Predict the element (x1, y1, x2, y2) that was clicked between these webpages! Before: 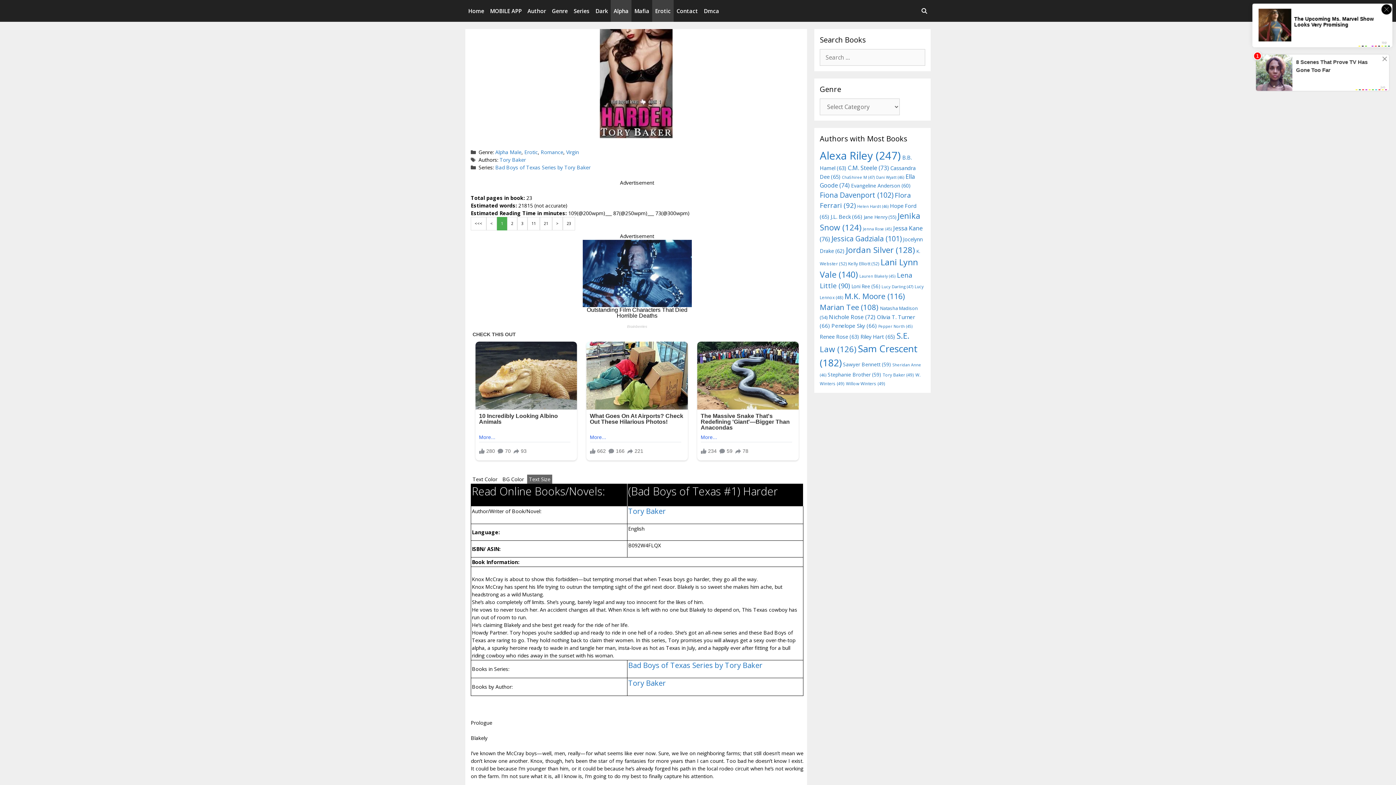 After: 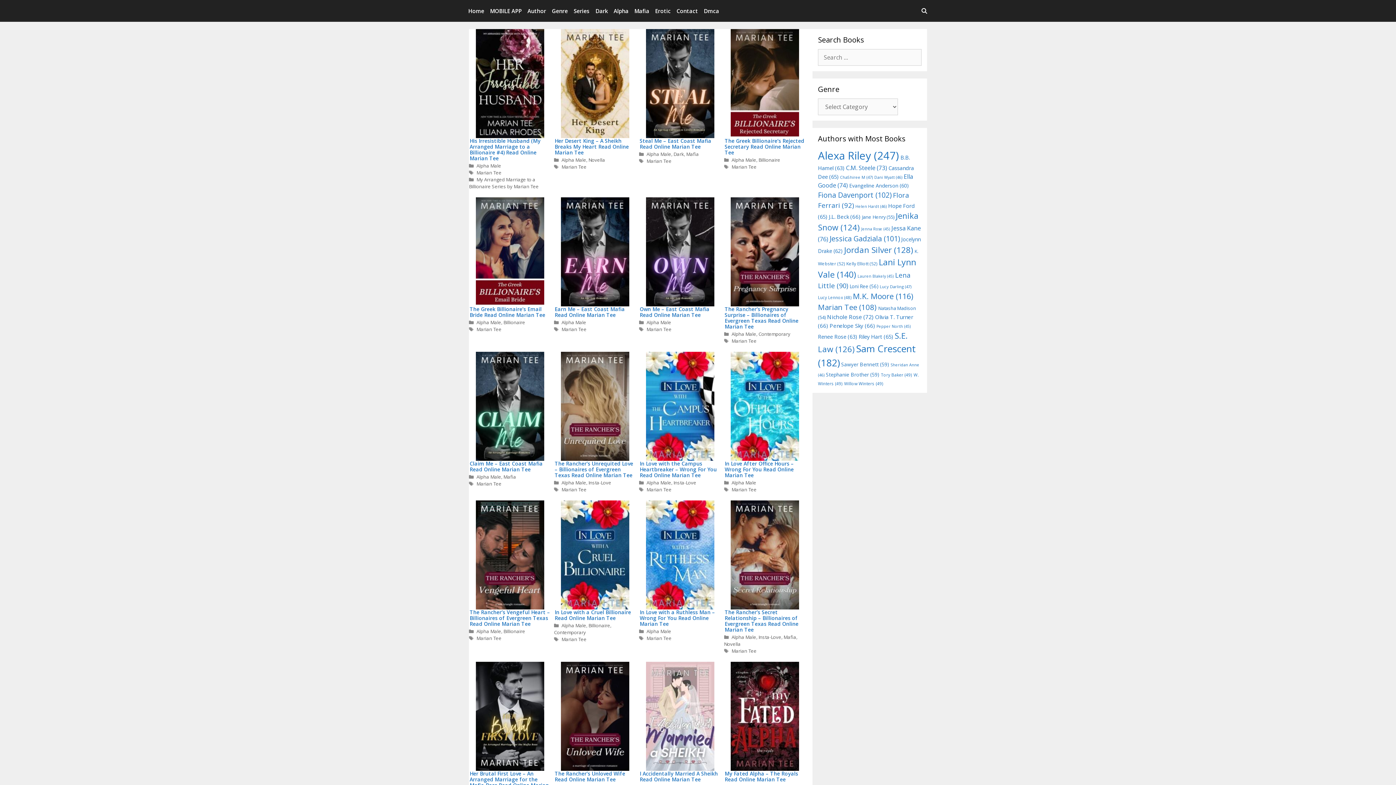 Action: label: Marian Tee (108 items) bbox: (820, 302, 878, 312)